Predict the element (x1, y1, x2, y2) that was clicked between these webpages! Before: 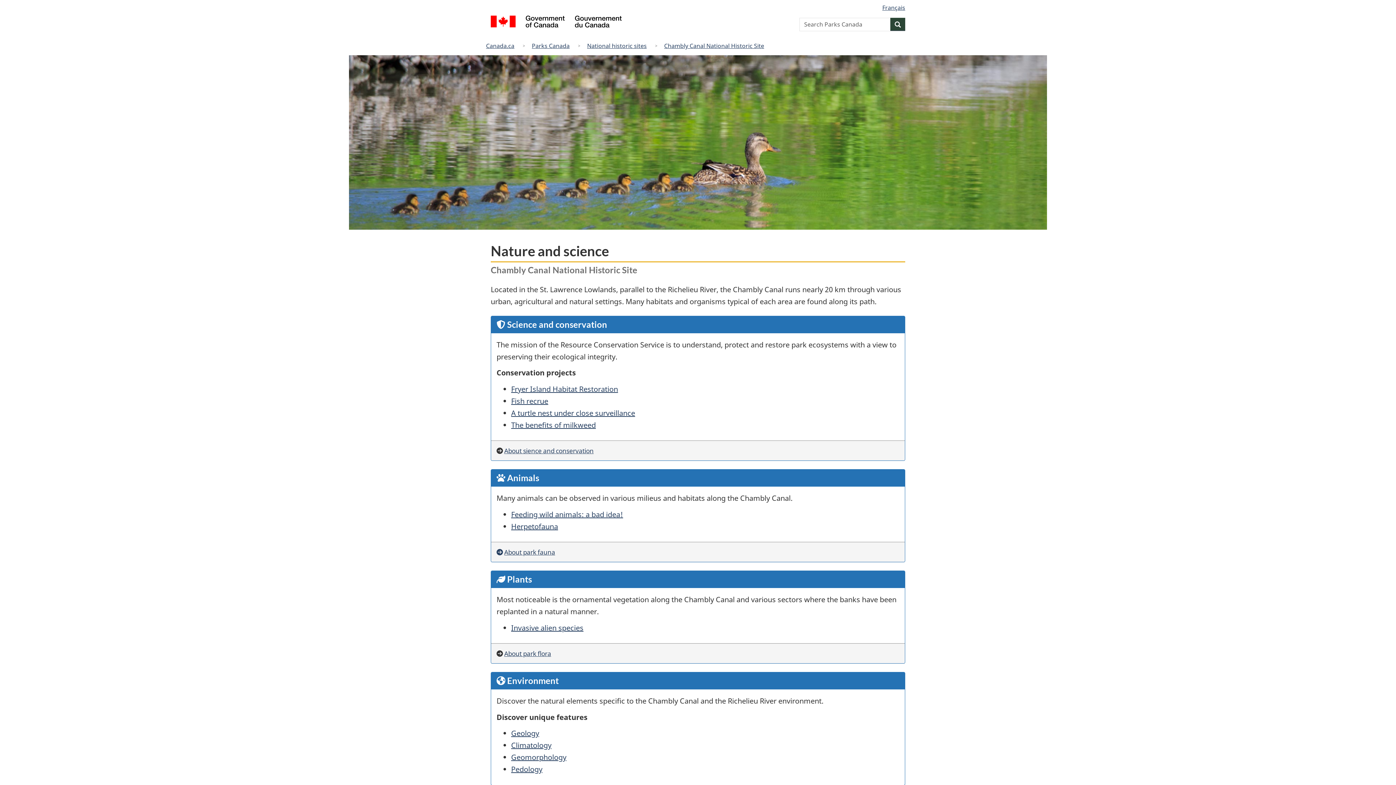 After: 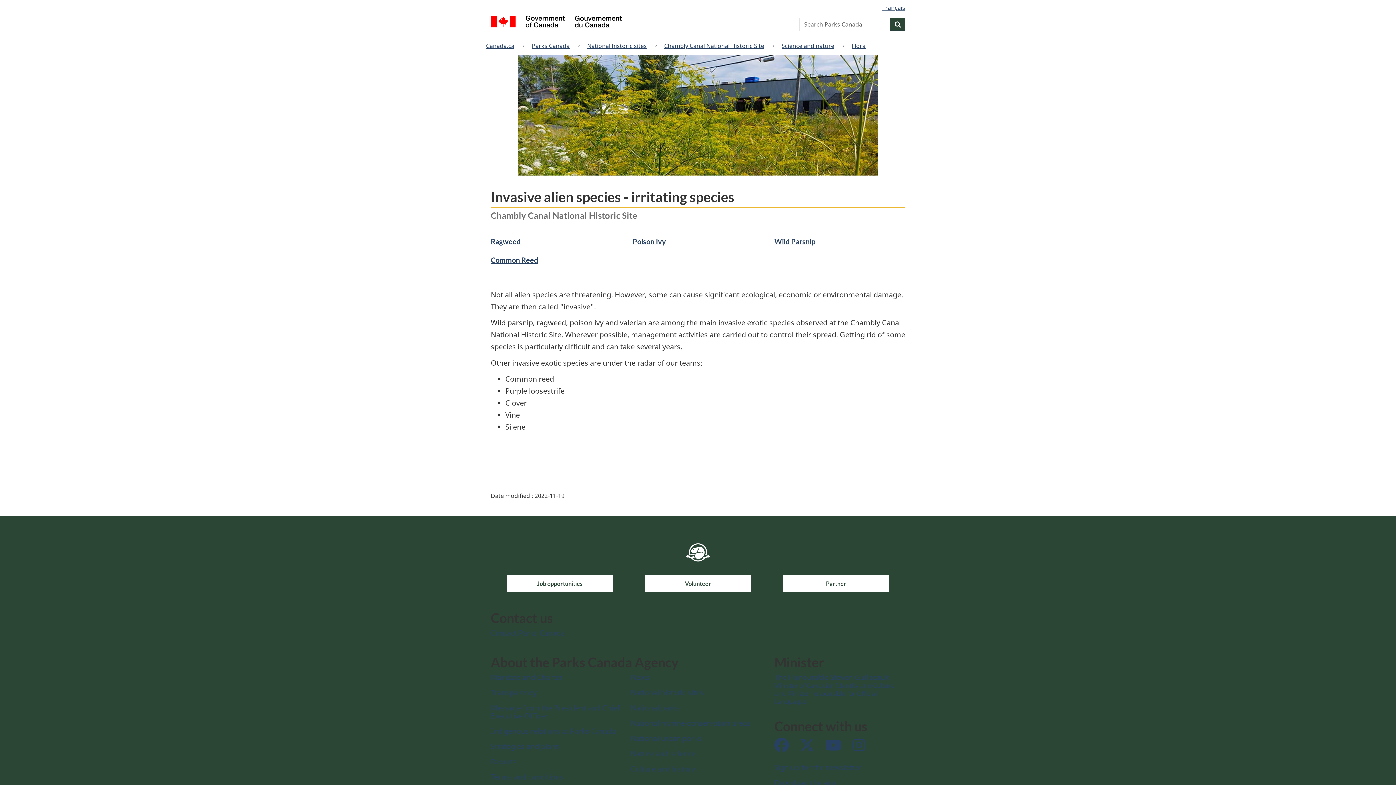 Action: label: Invasive alien species bbox: (511, 623, 583, 632)